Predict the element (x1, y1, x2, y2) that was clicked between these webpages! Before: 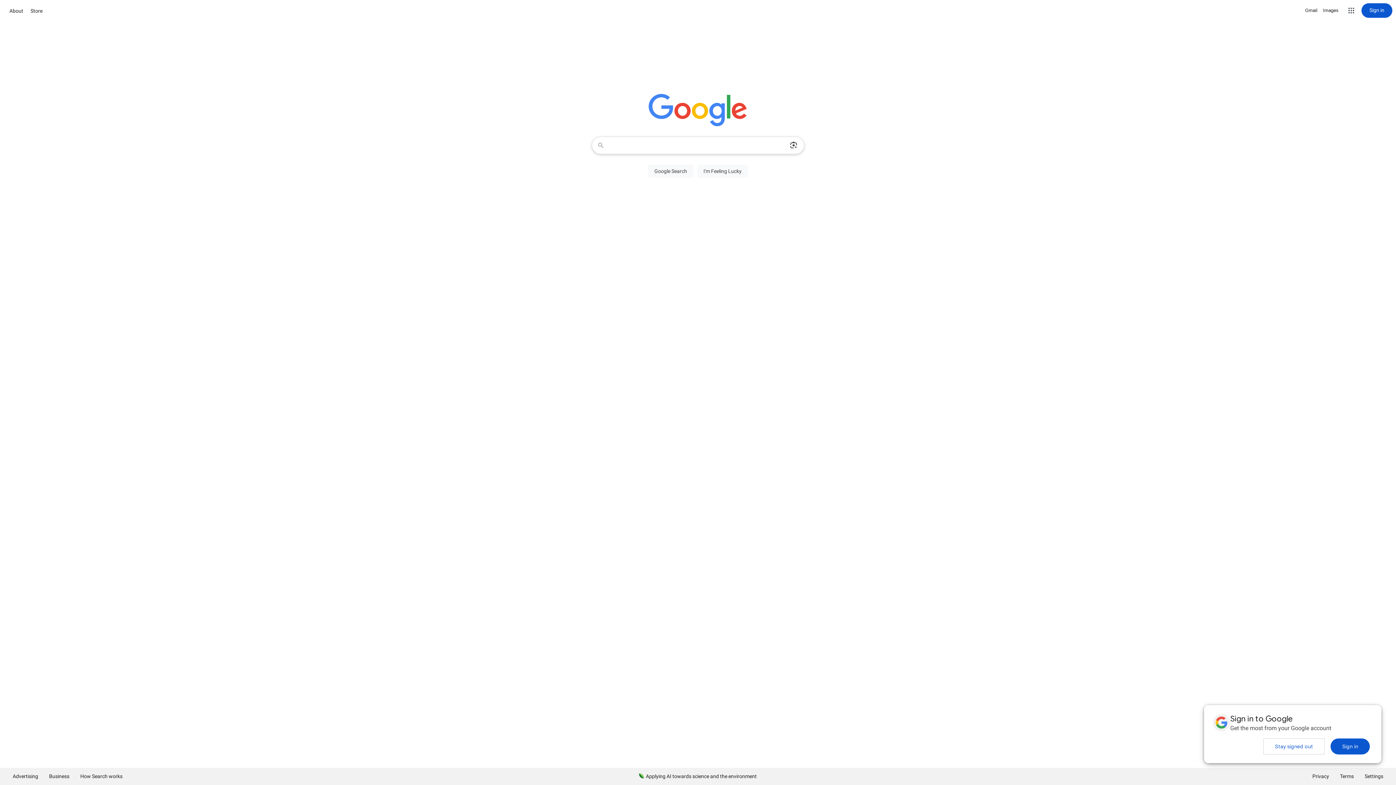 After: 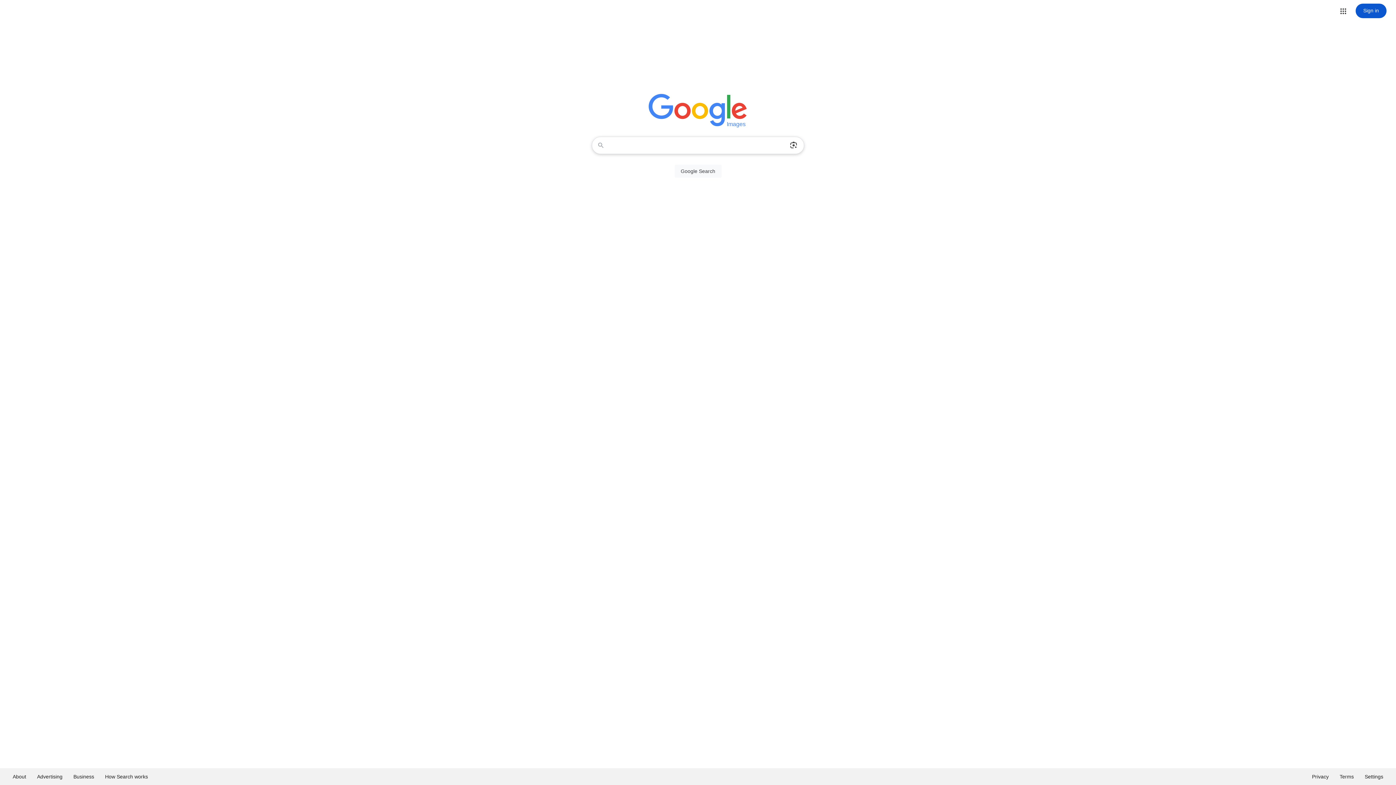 Action: bbox: (1323, 6, 1338, 14) label: Search for Images 